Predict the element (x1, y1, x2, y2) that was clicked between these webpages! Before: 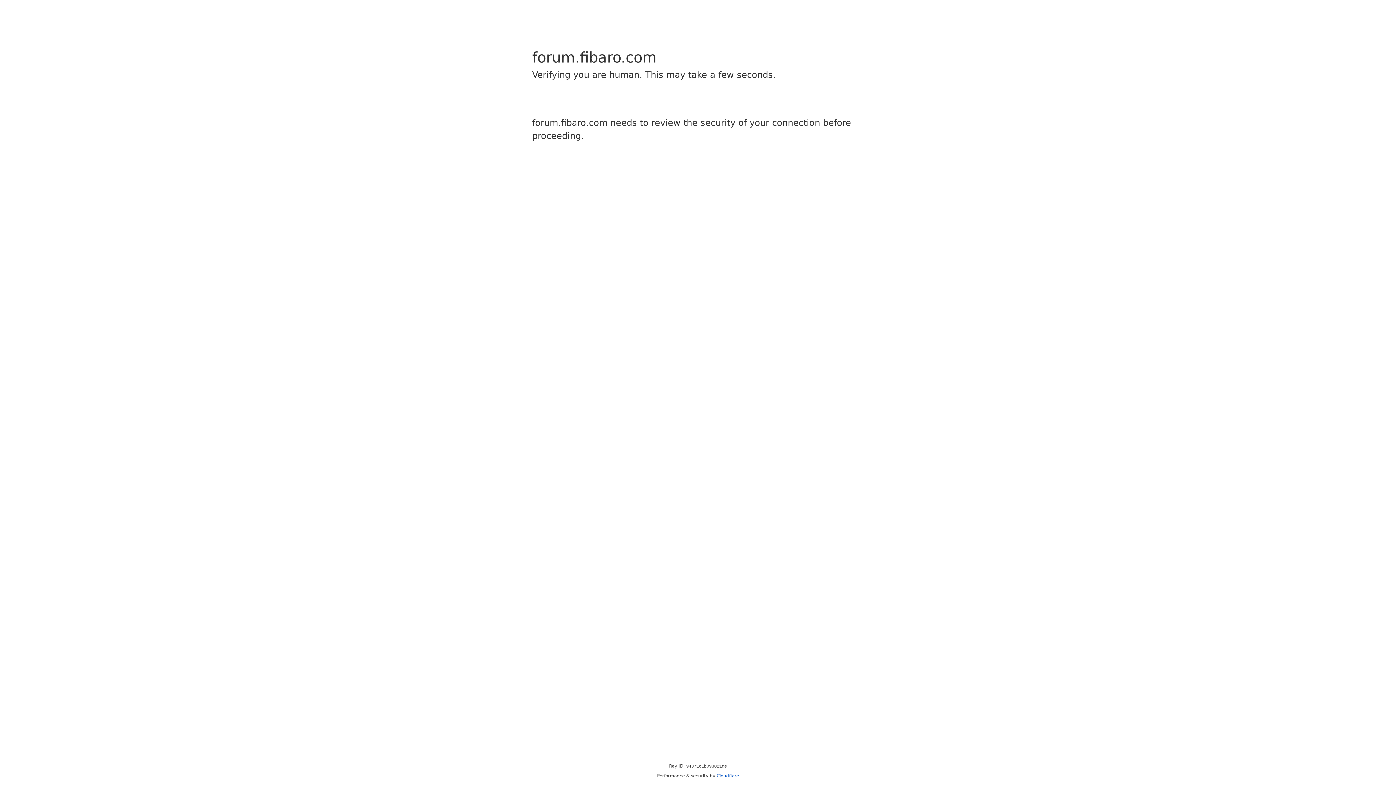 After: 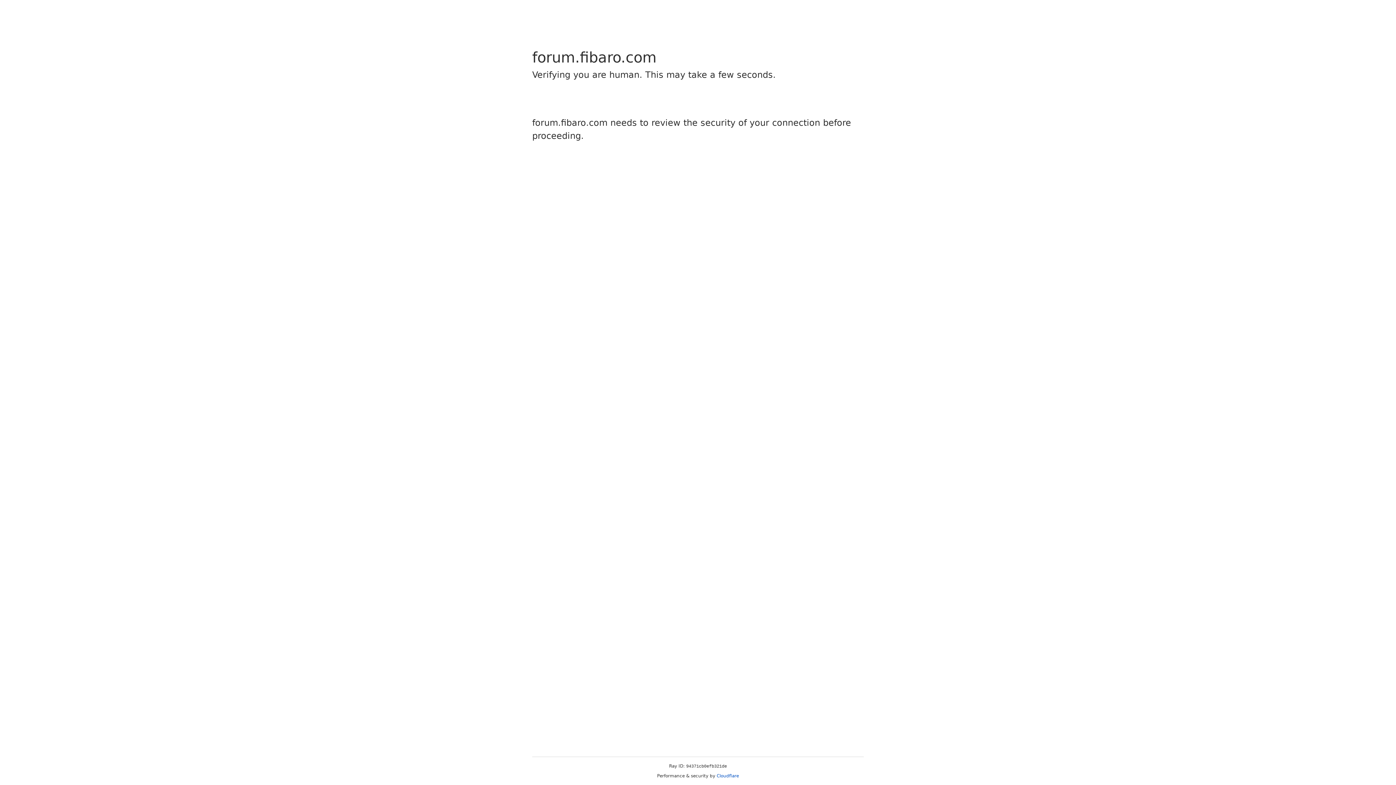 Action: label: Cloudflare bbox: (716, 773, 739, 778)